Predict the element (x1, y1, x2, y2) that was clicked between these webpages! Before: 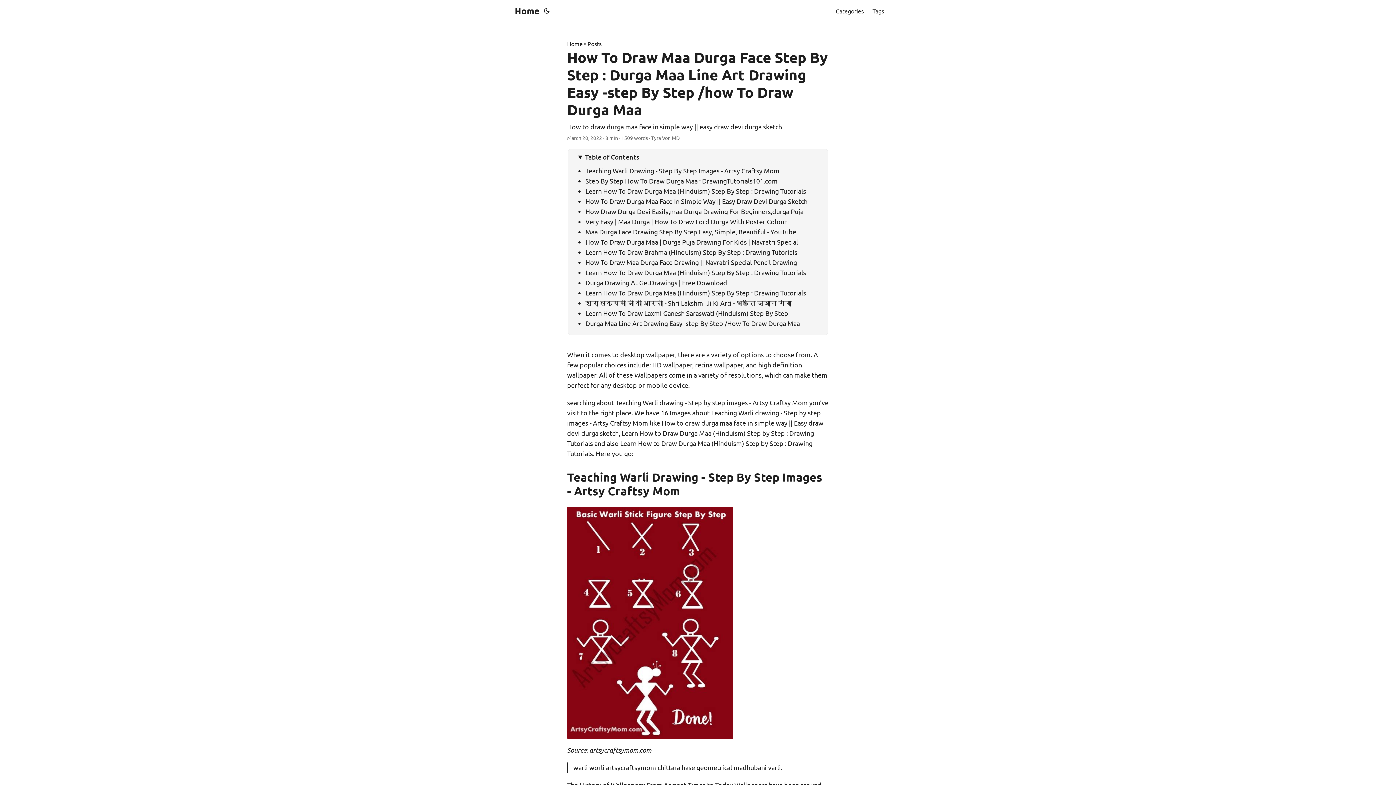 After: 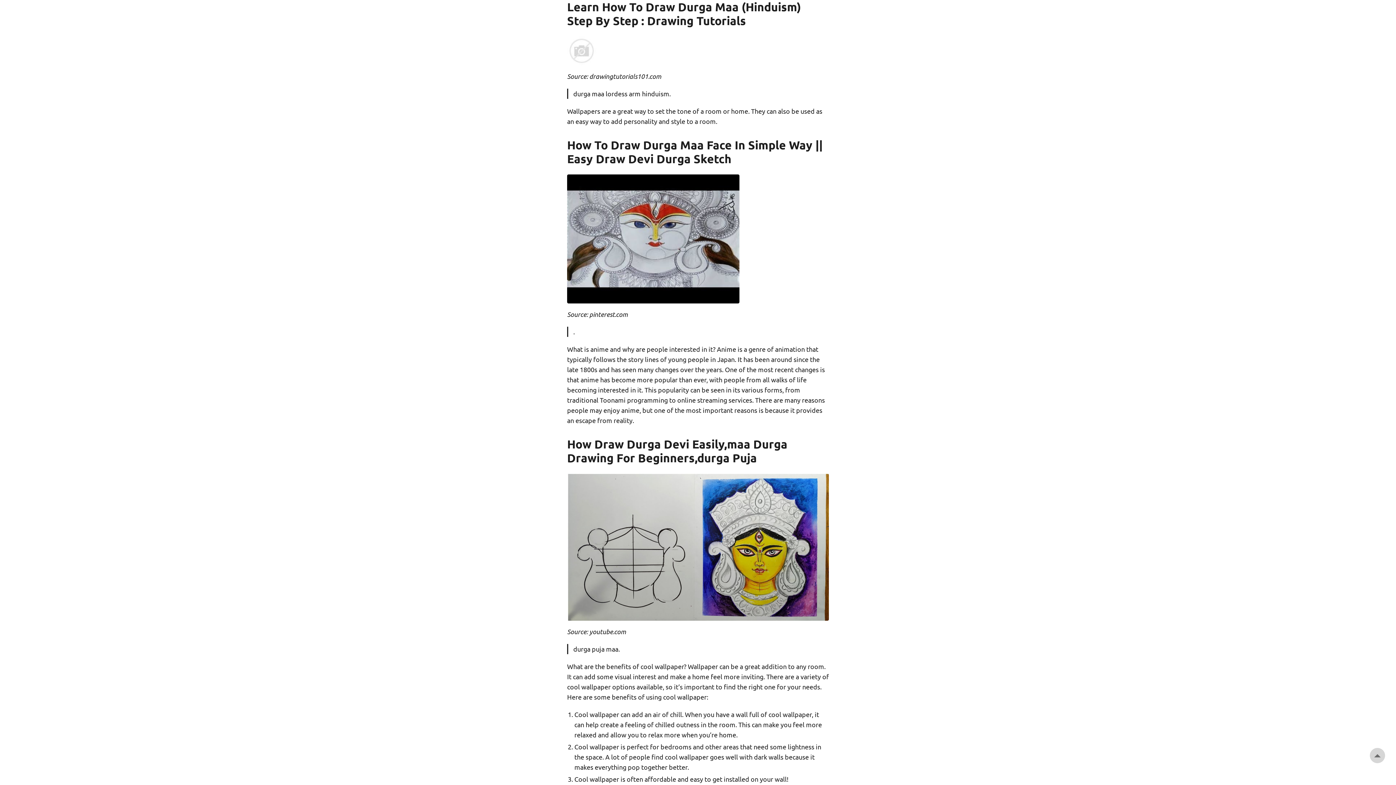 Action: bbox: (585, 187, 806, 194) label: Learn How To Draw Durga Maa (Hinduism) Step By Step : Drawing Tutorials